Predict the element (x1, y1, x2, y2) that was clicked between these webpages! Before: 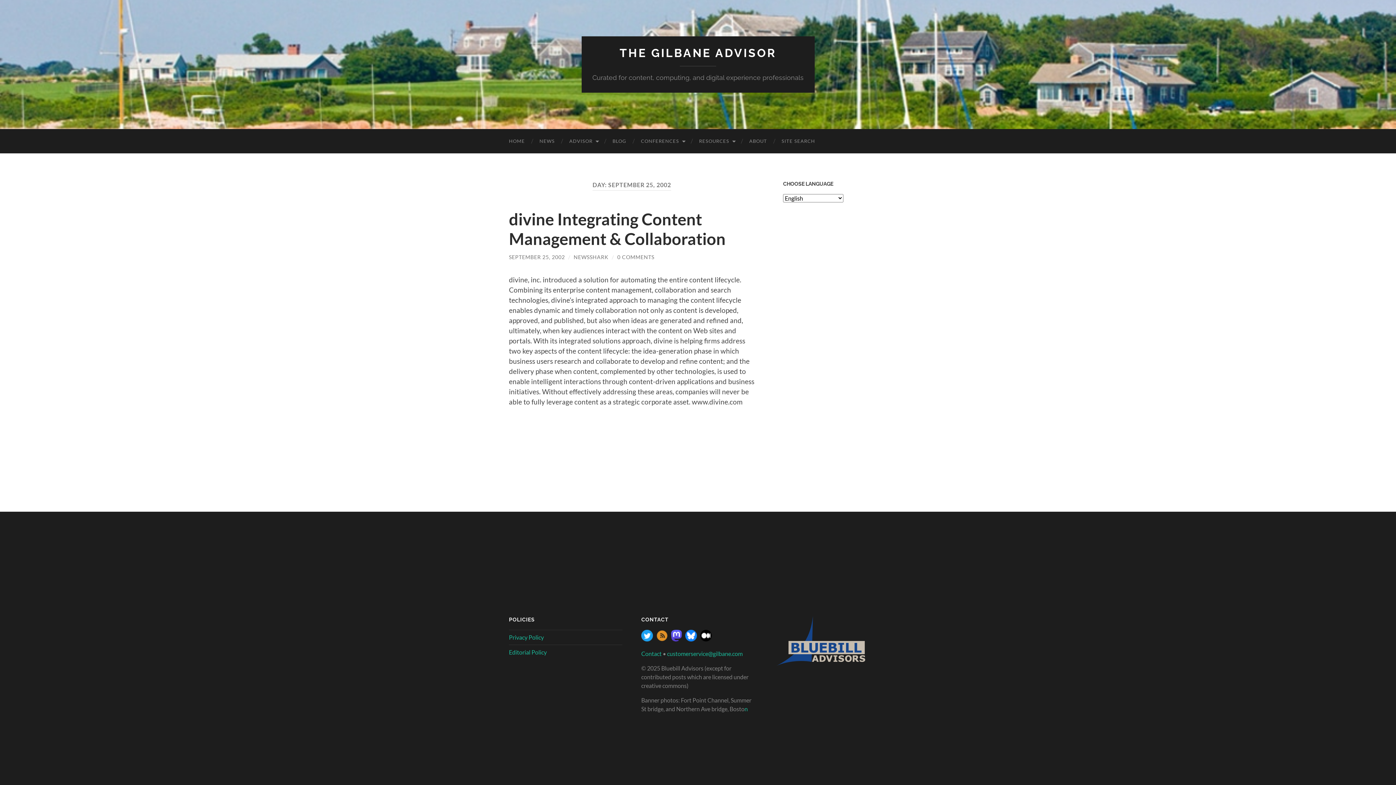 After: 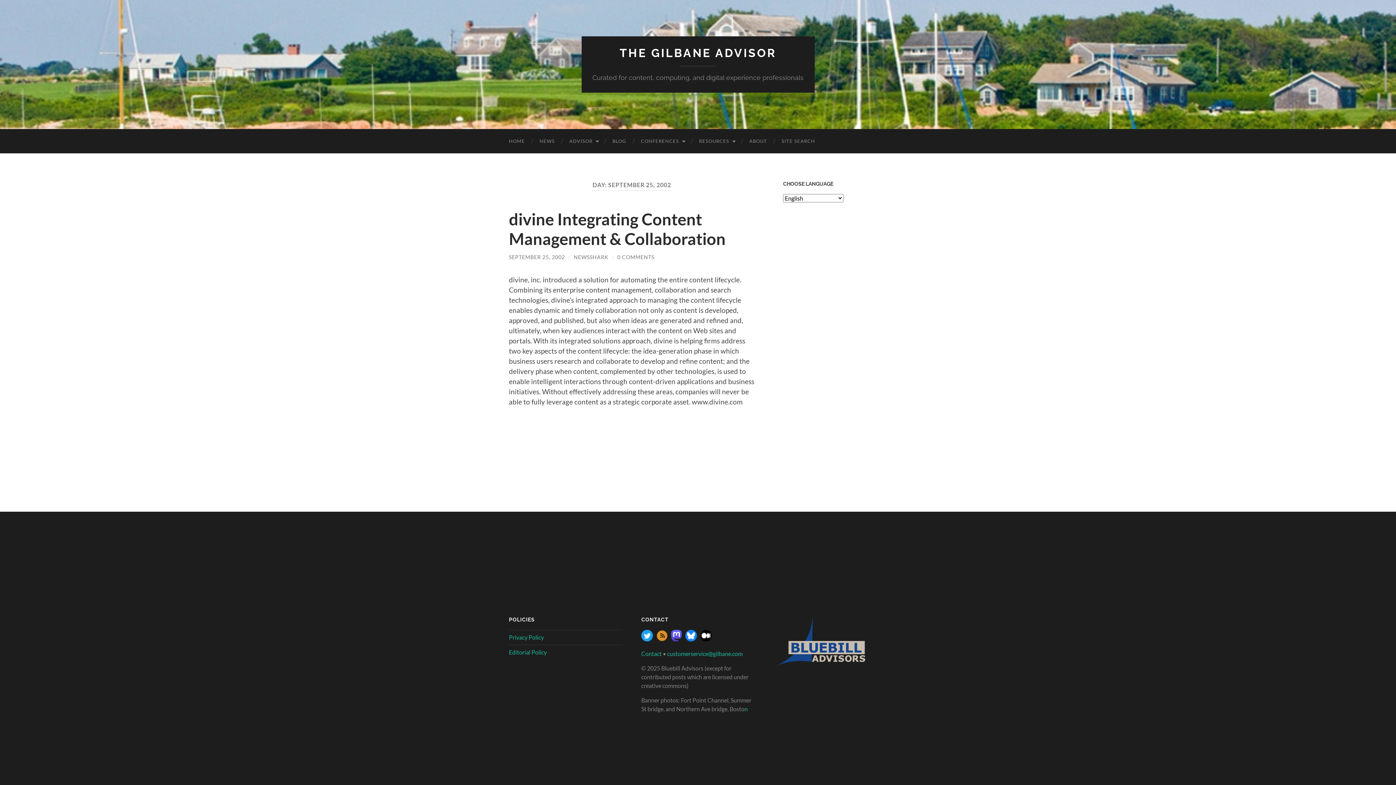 Action: bbox: (685, 636, 697, 642)